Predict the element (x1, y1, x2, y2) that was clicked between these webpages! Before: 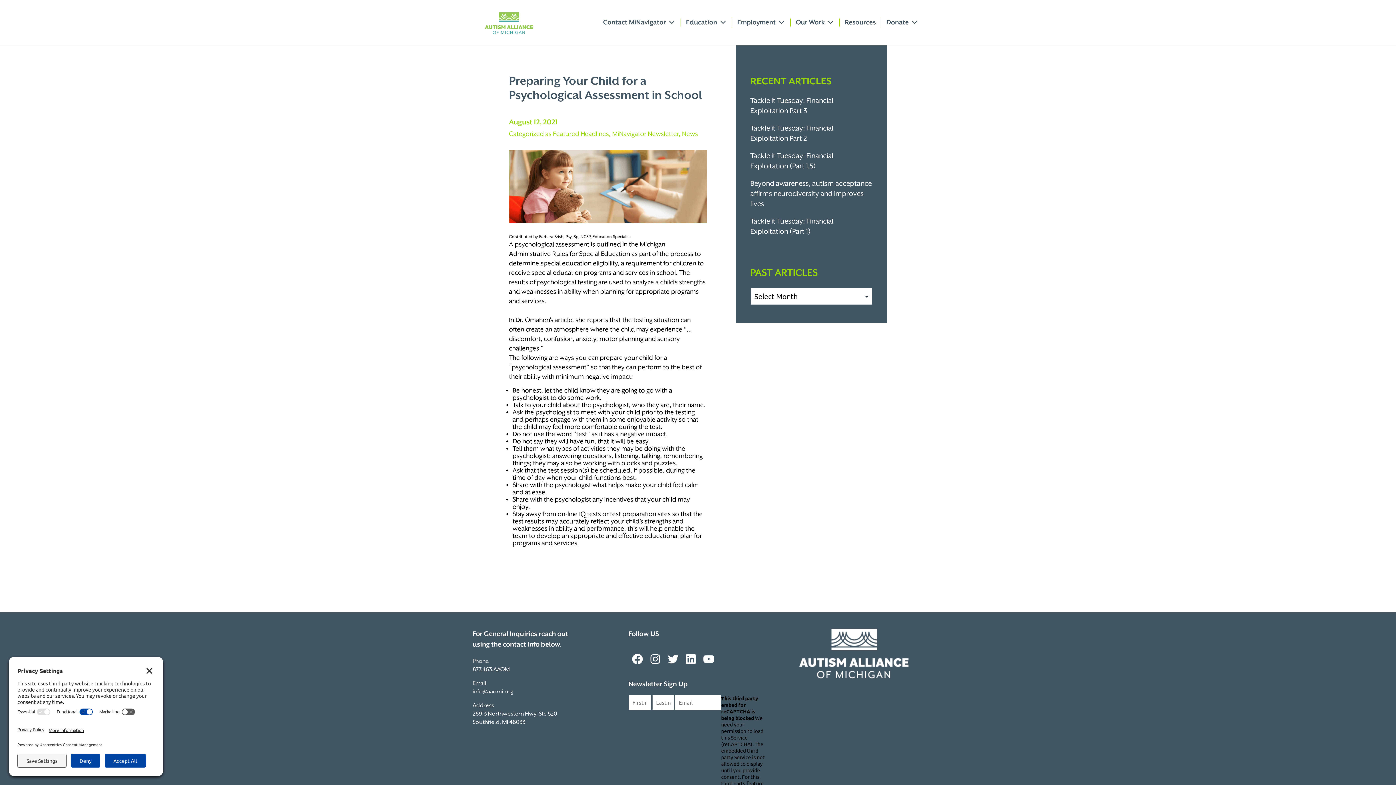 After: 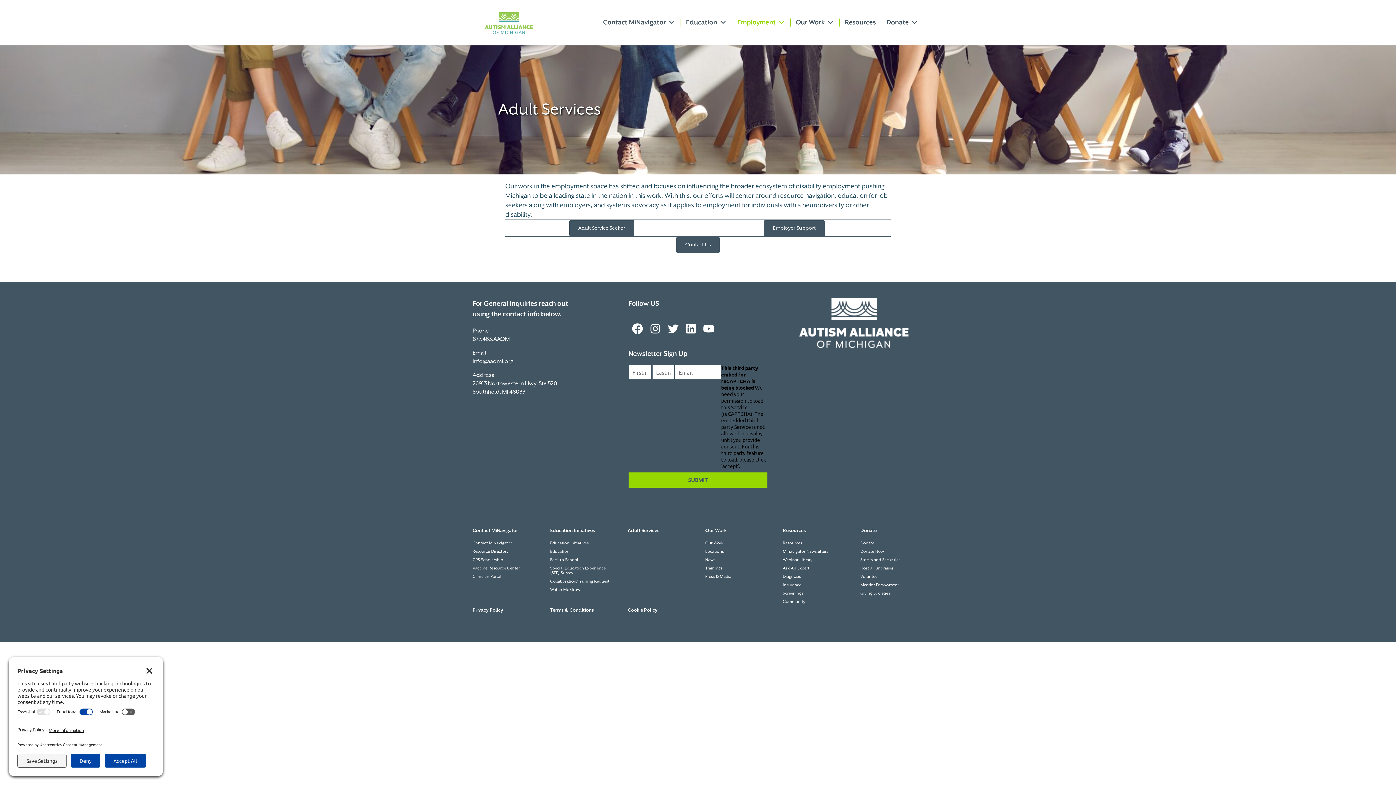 Action: label: Employment bbox: (732, 18, 790, 26)